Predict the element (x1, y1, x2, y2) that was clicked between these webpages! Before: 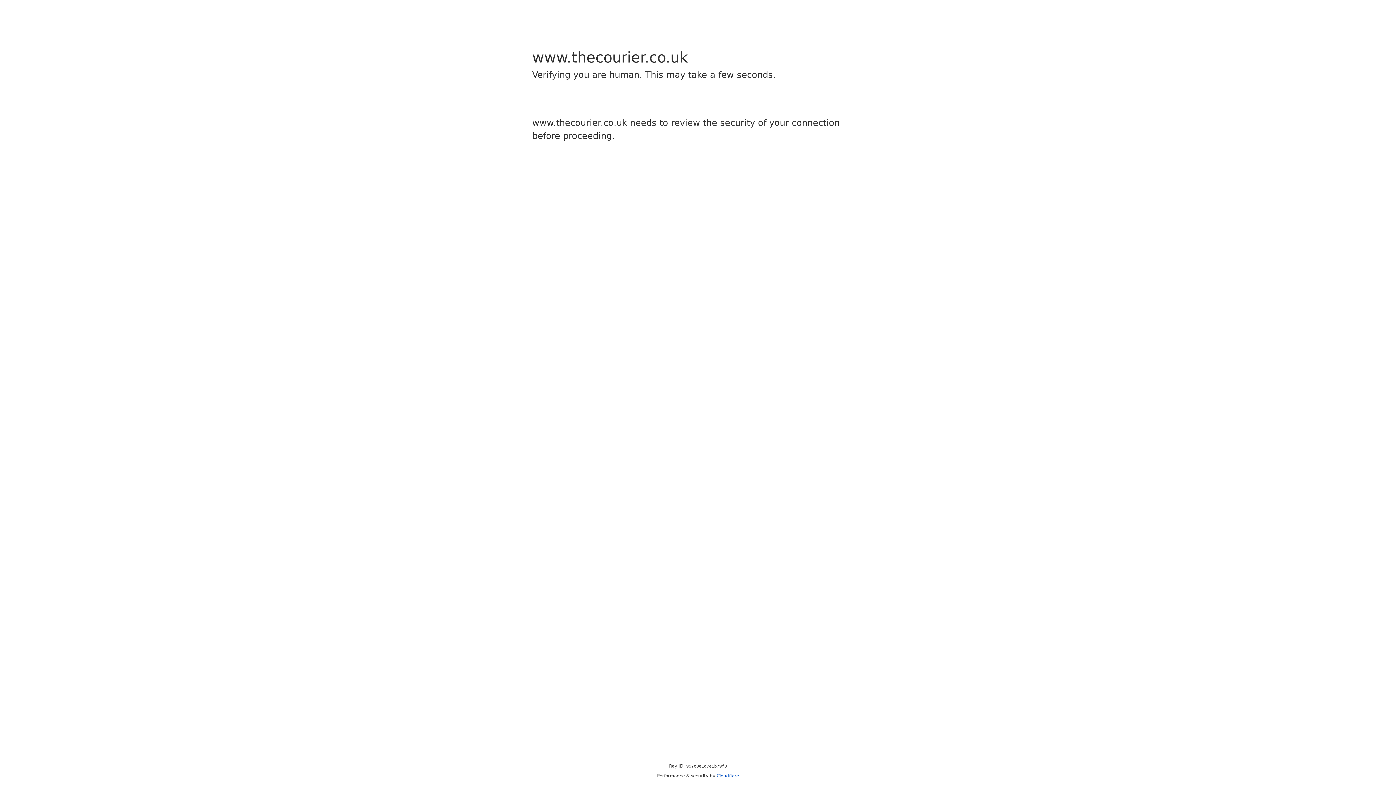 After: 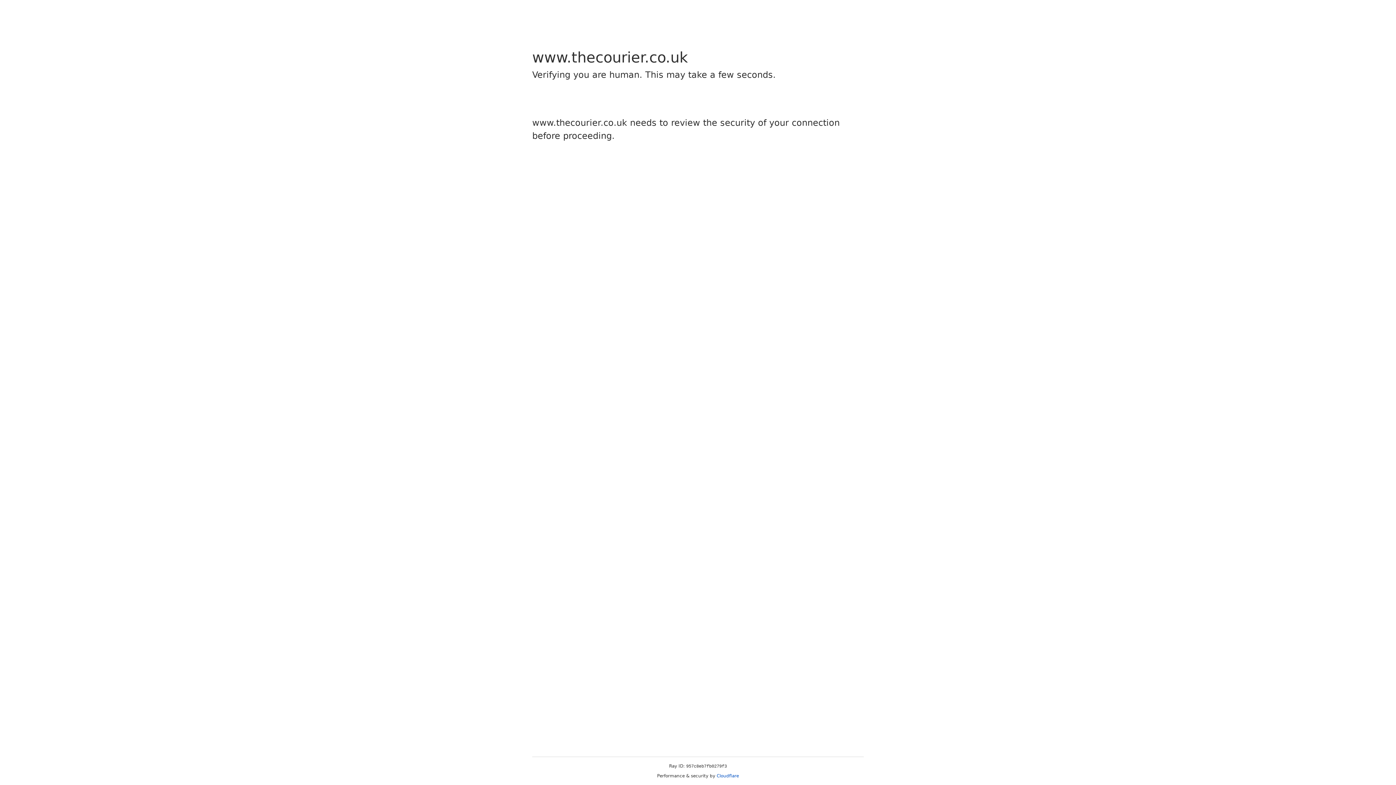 Action: label: Cloudflare bbox: (716, 773, 739, 778)